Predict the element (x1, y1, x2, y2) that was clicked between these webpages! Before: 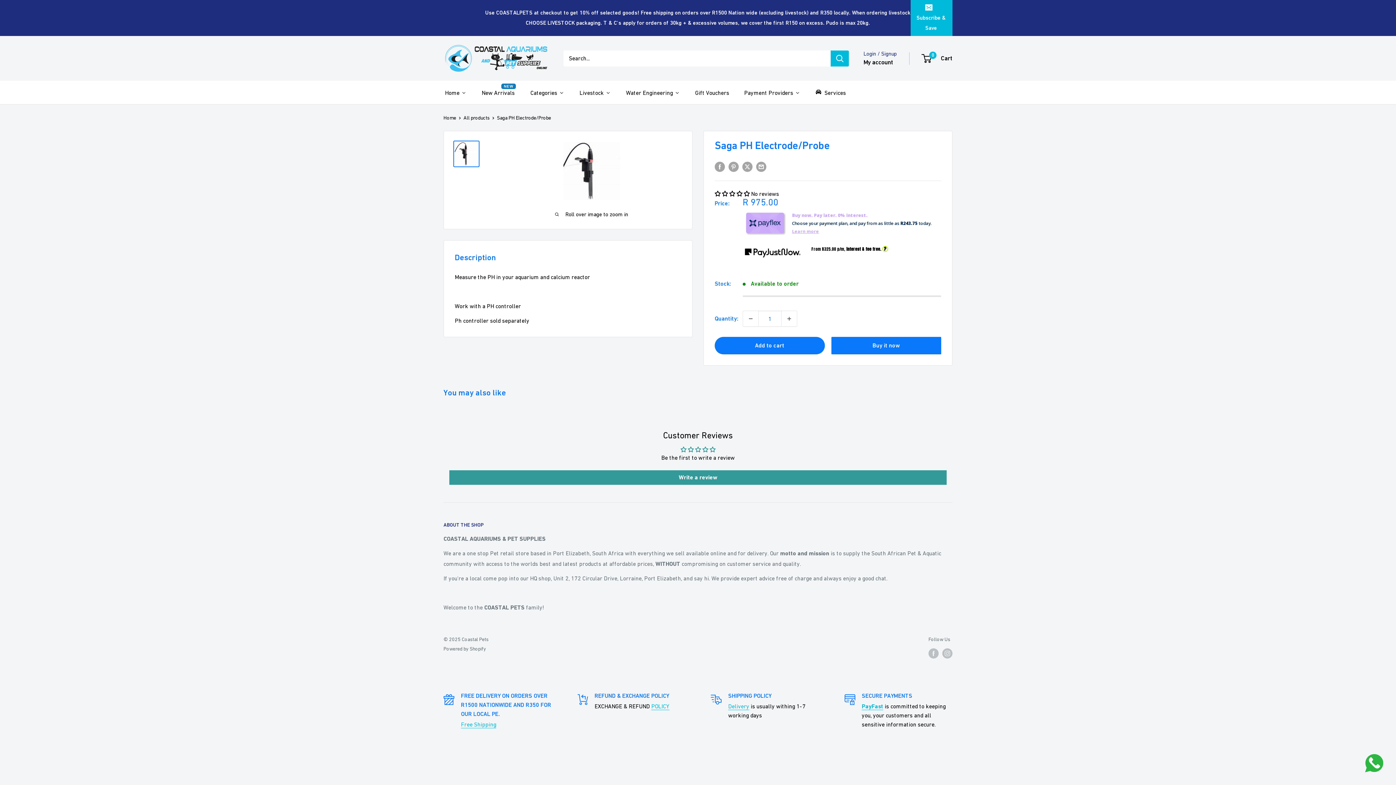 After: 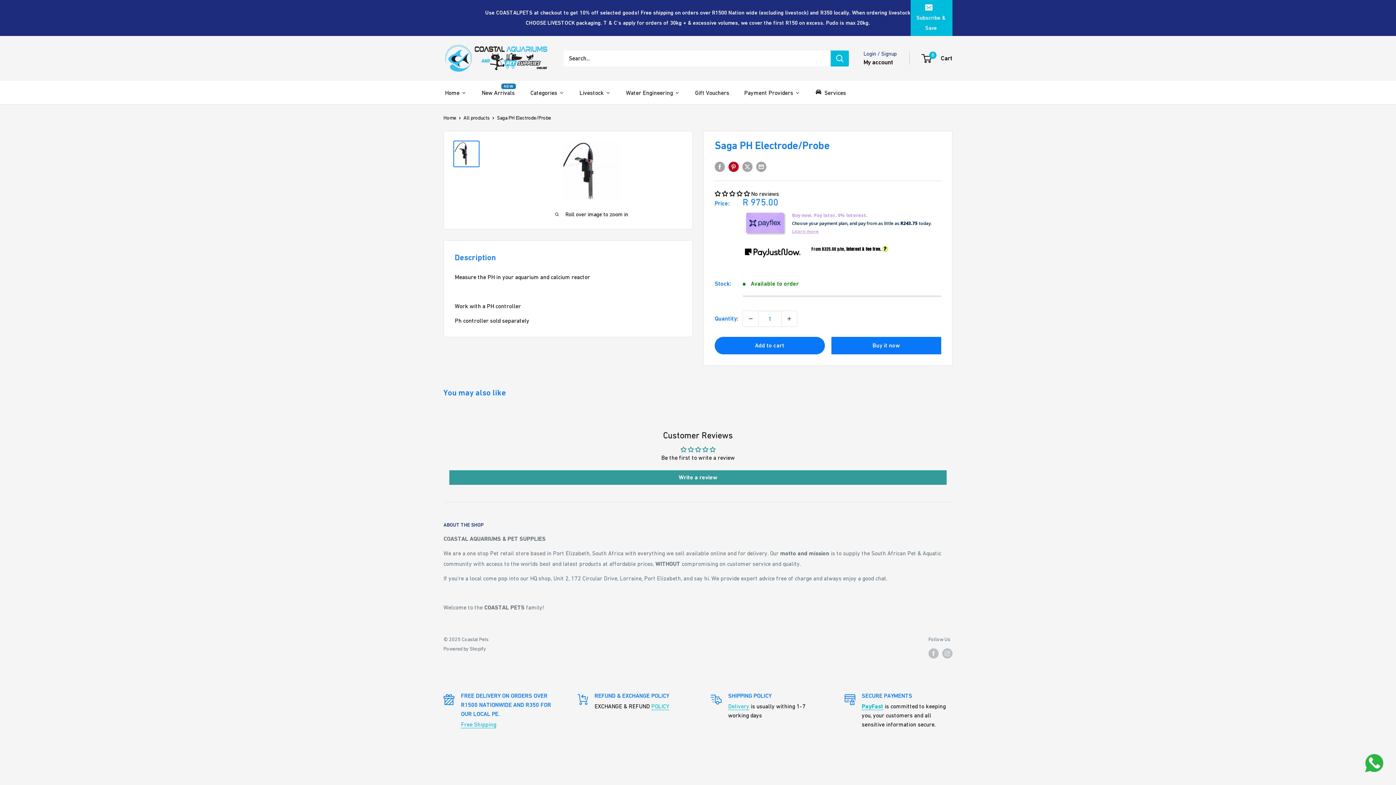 Action: label: Pin on Pinterest bbox: (728, 160, 738, 171)